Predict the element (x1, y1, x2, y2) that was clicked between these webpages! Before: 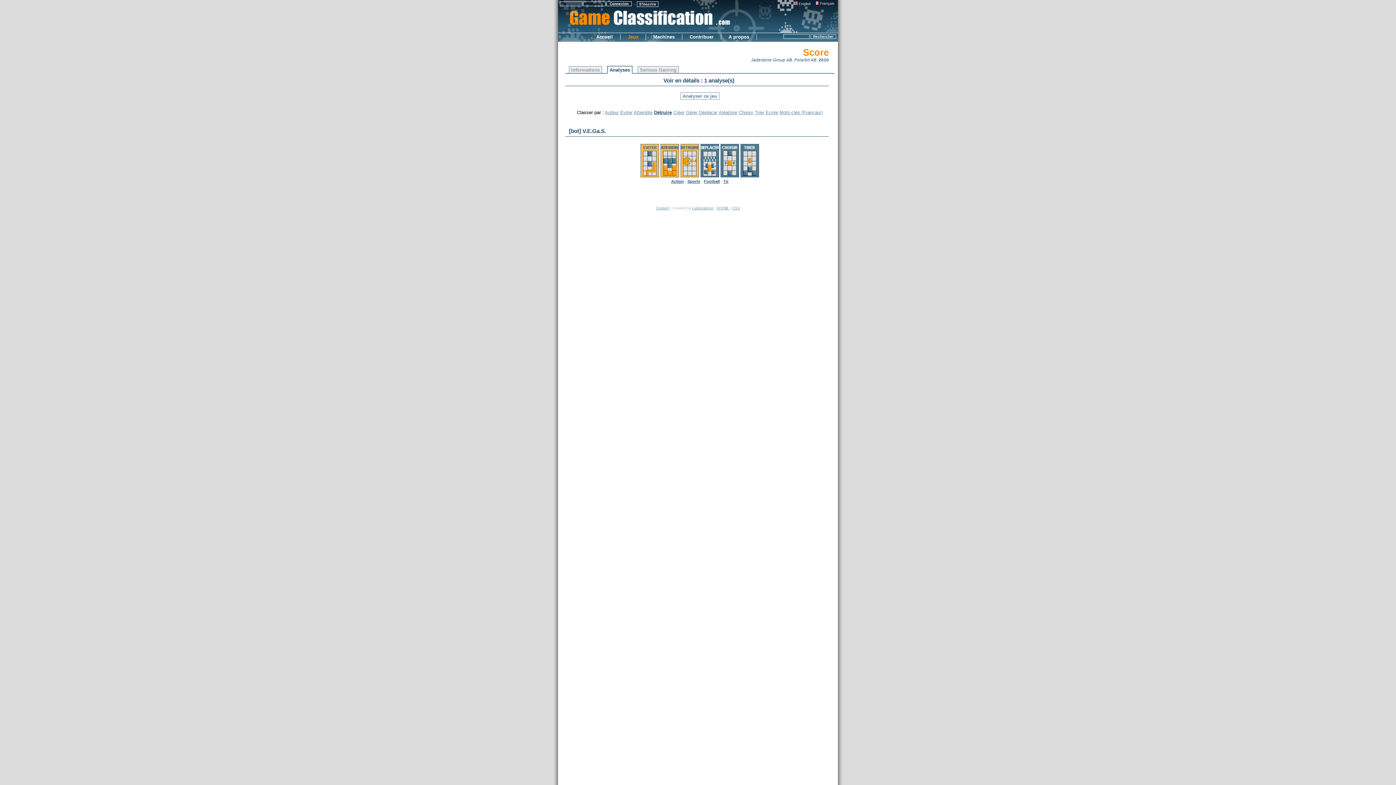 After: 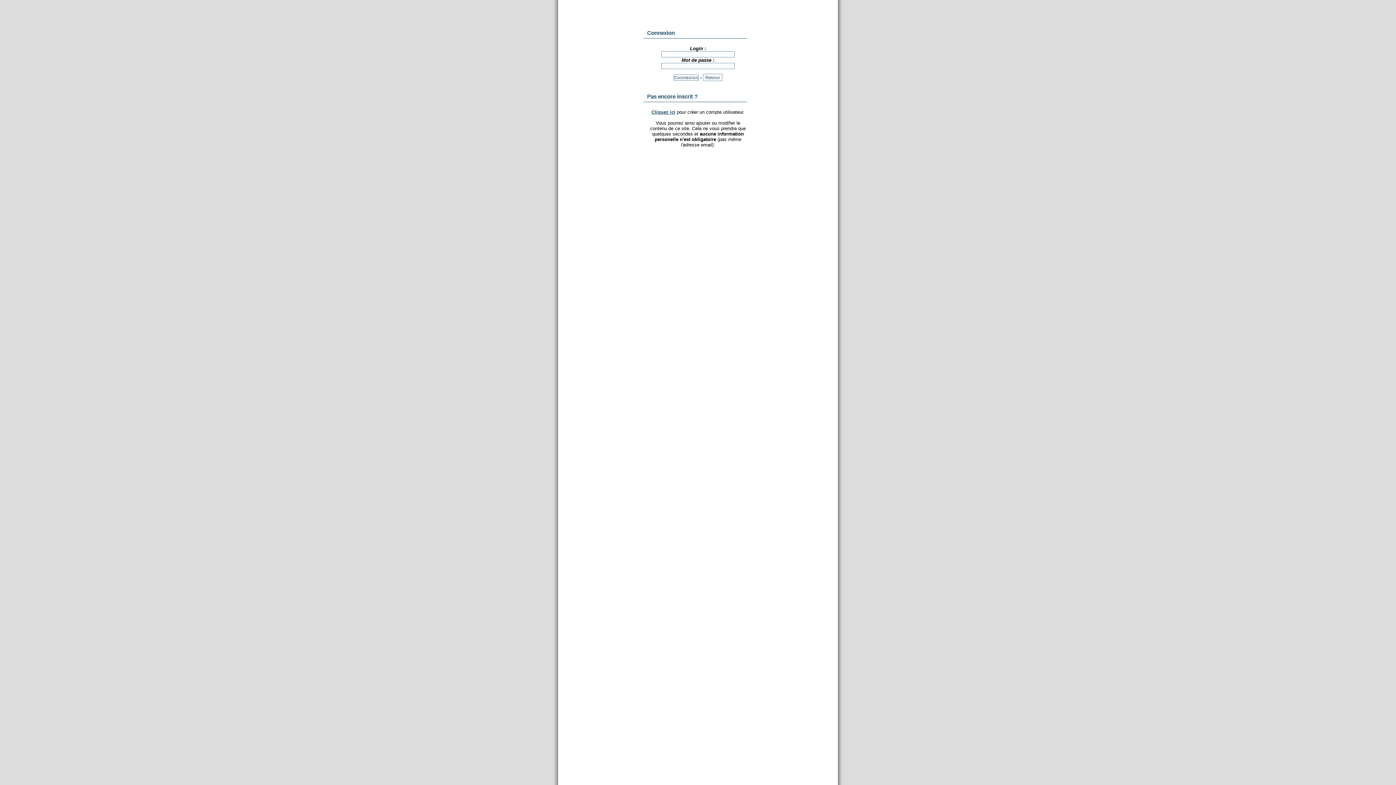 Action: label: Contribuer bbox: (682, 34, 721, 39)